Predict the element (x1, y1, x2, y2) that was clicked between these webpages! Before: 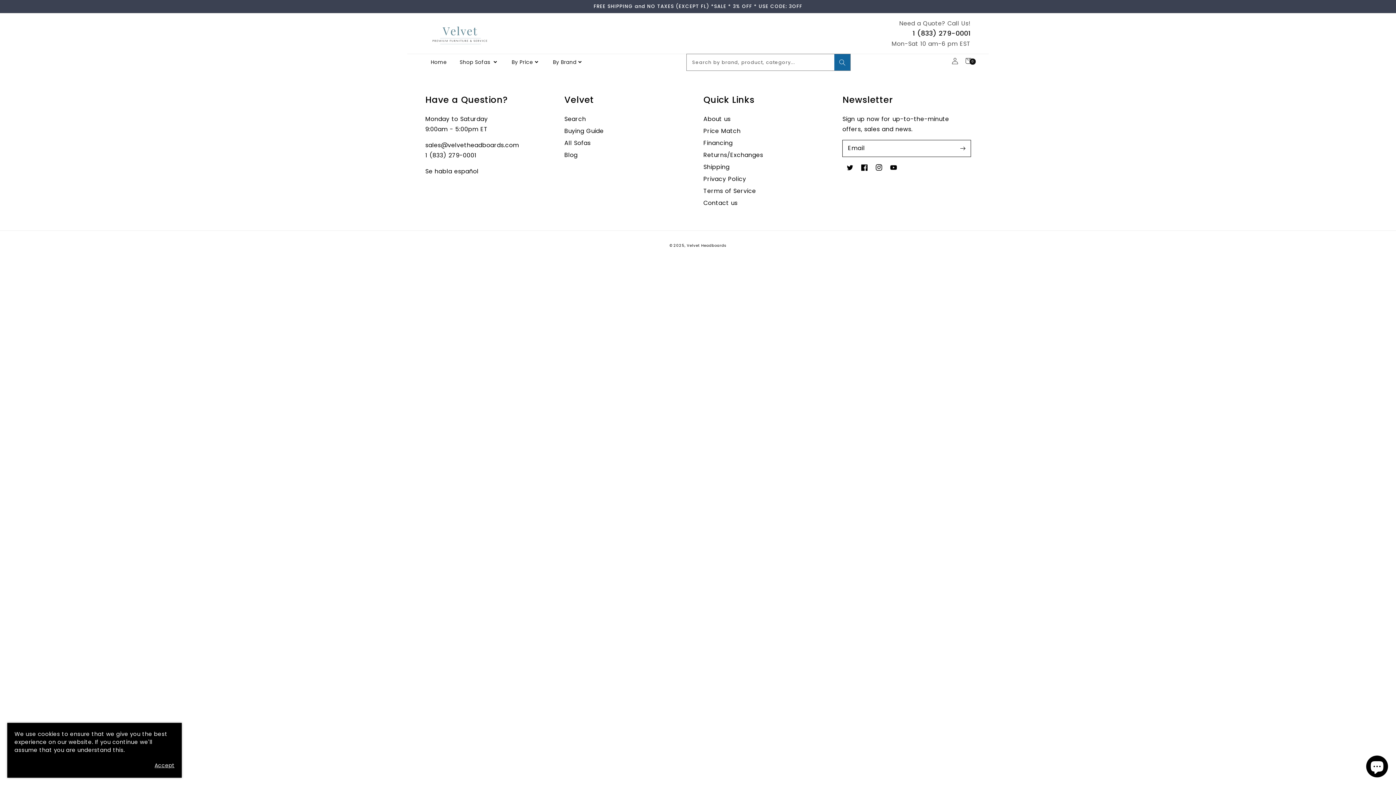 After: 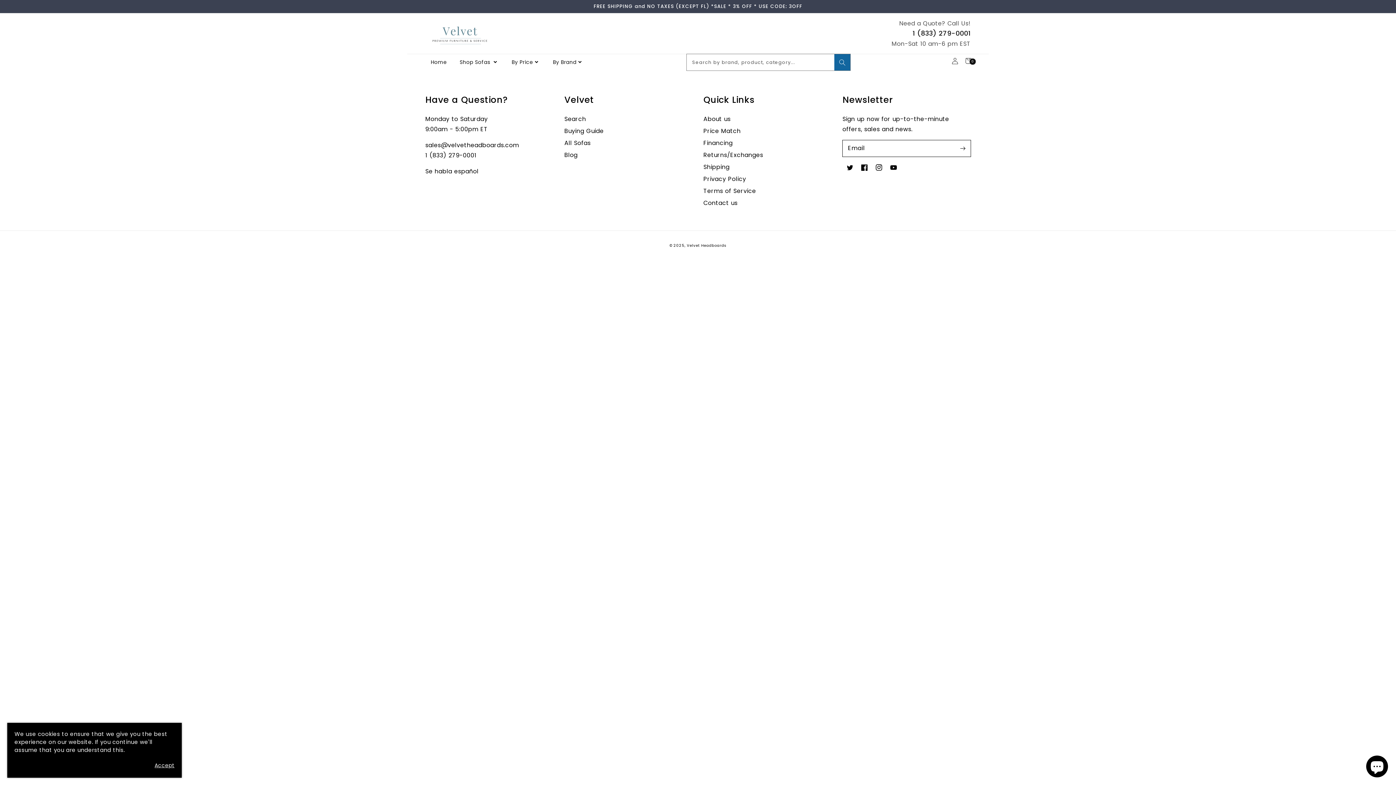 Action: label: Search bbox: (834, 54, 850, 70)